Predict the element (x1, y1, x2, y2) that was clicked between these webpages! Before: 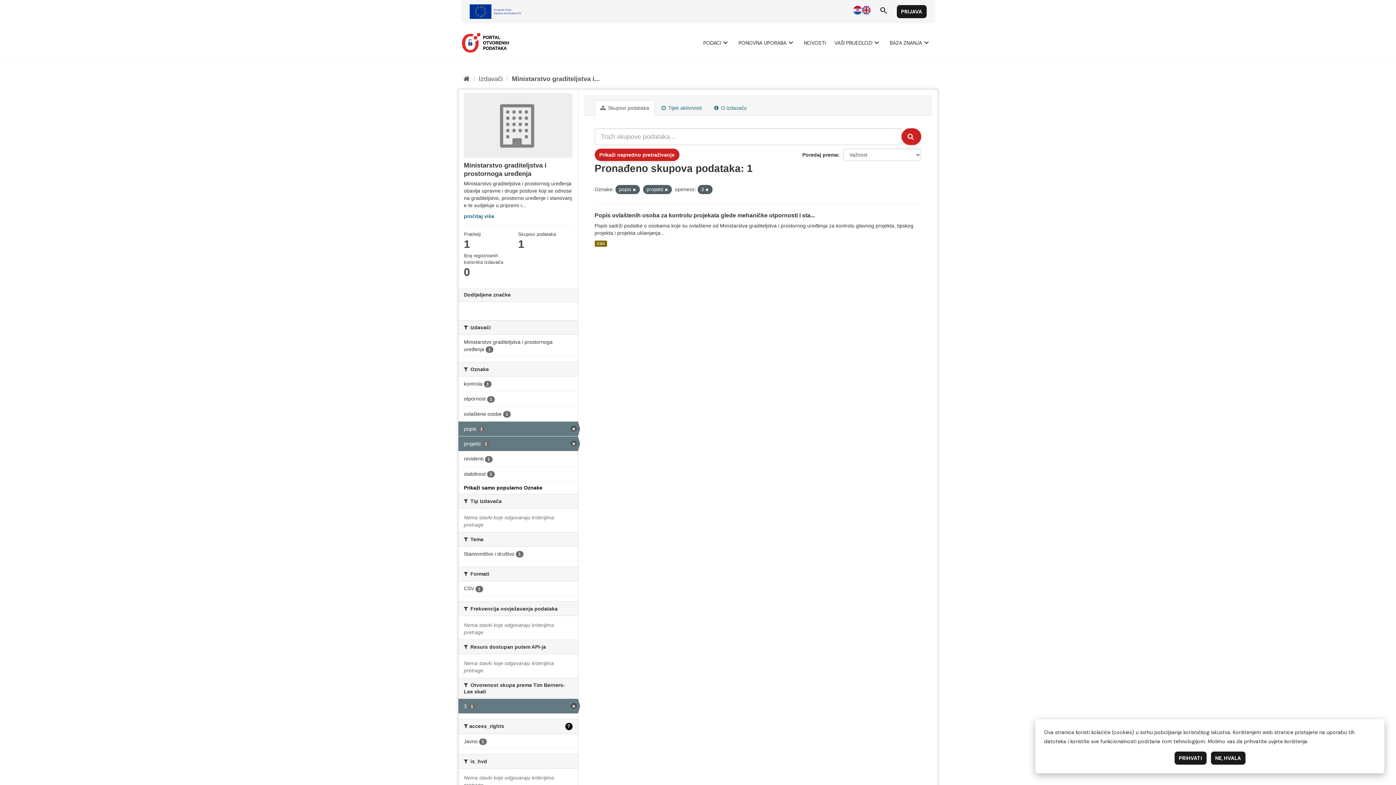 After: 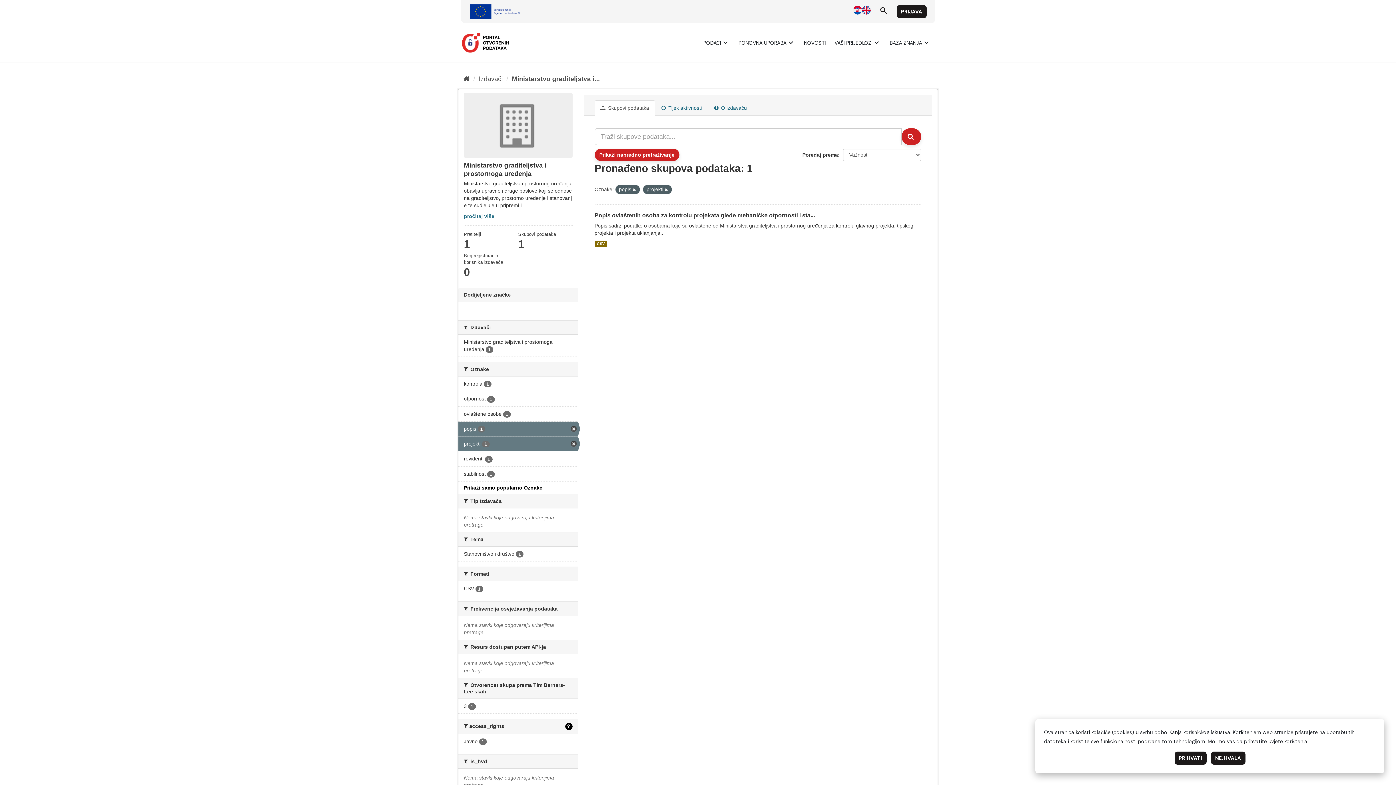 Action: bbox: (458, 699, 578, 713) label: 3 1